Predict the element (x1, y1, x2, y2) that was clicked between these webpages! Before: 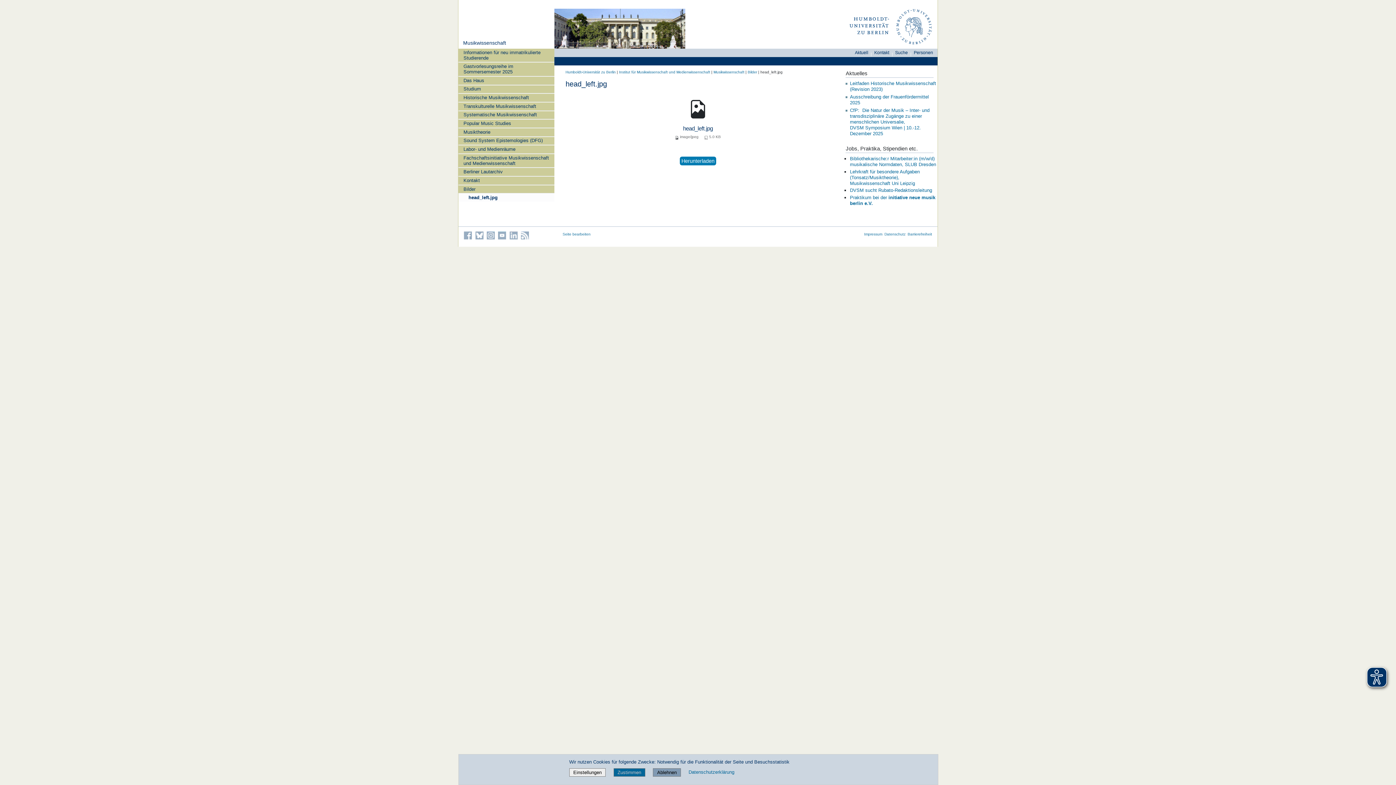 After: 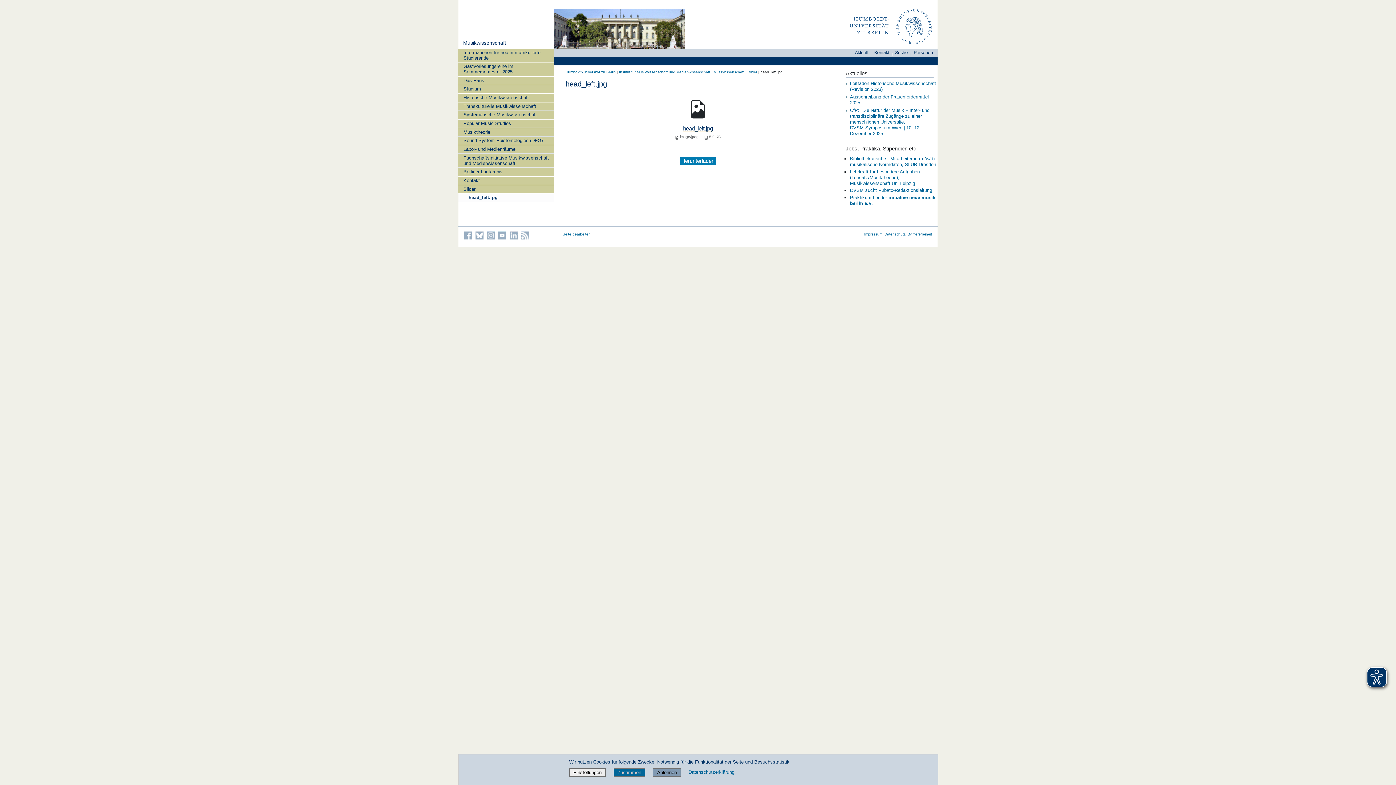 Action: label: head_left.jpg bbox: (683, 125, 713, 131)